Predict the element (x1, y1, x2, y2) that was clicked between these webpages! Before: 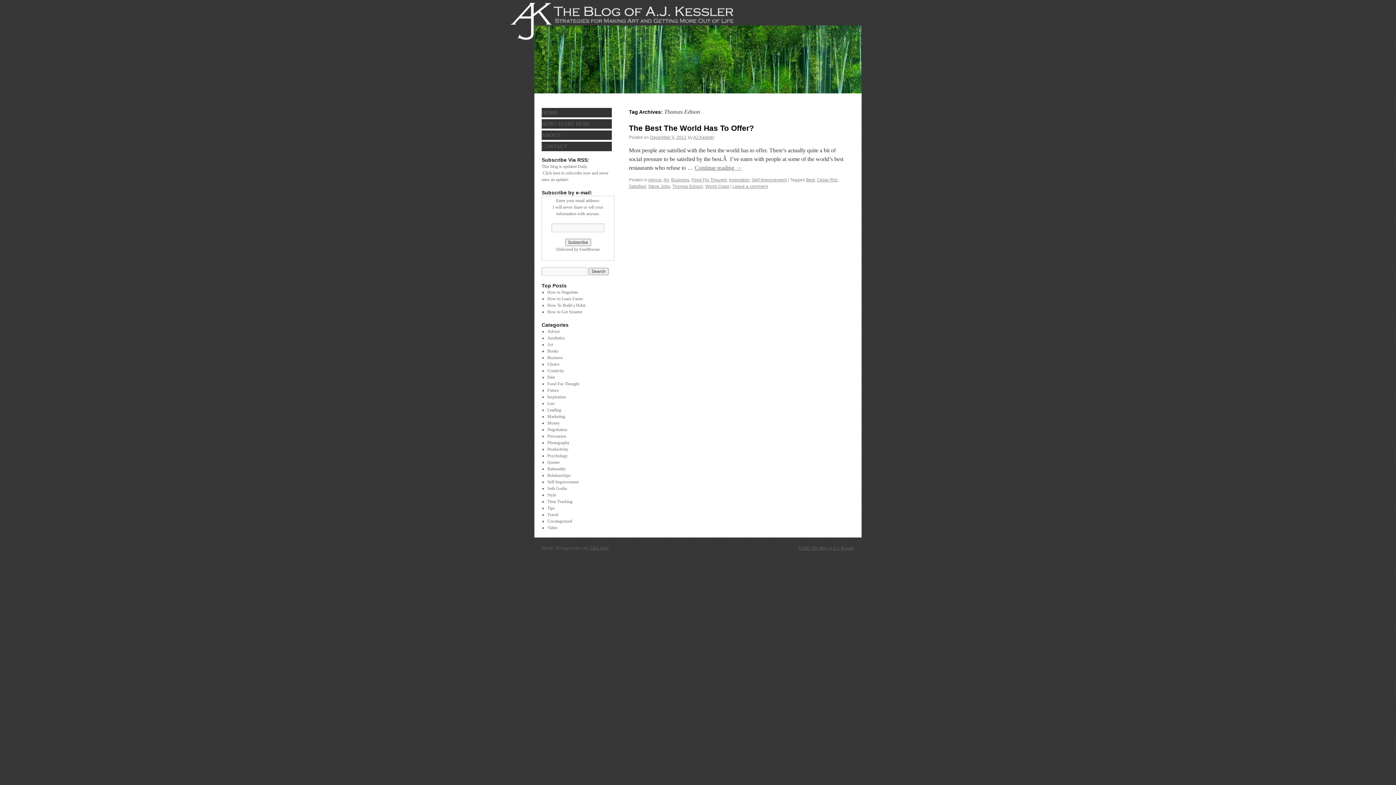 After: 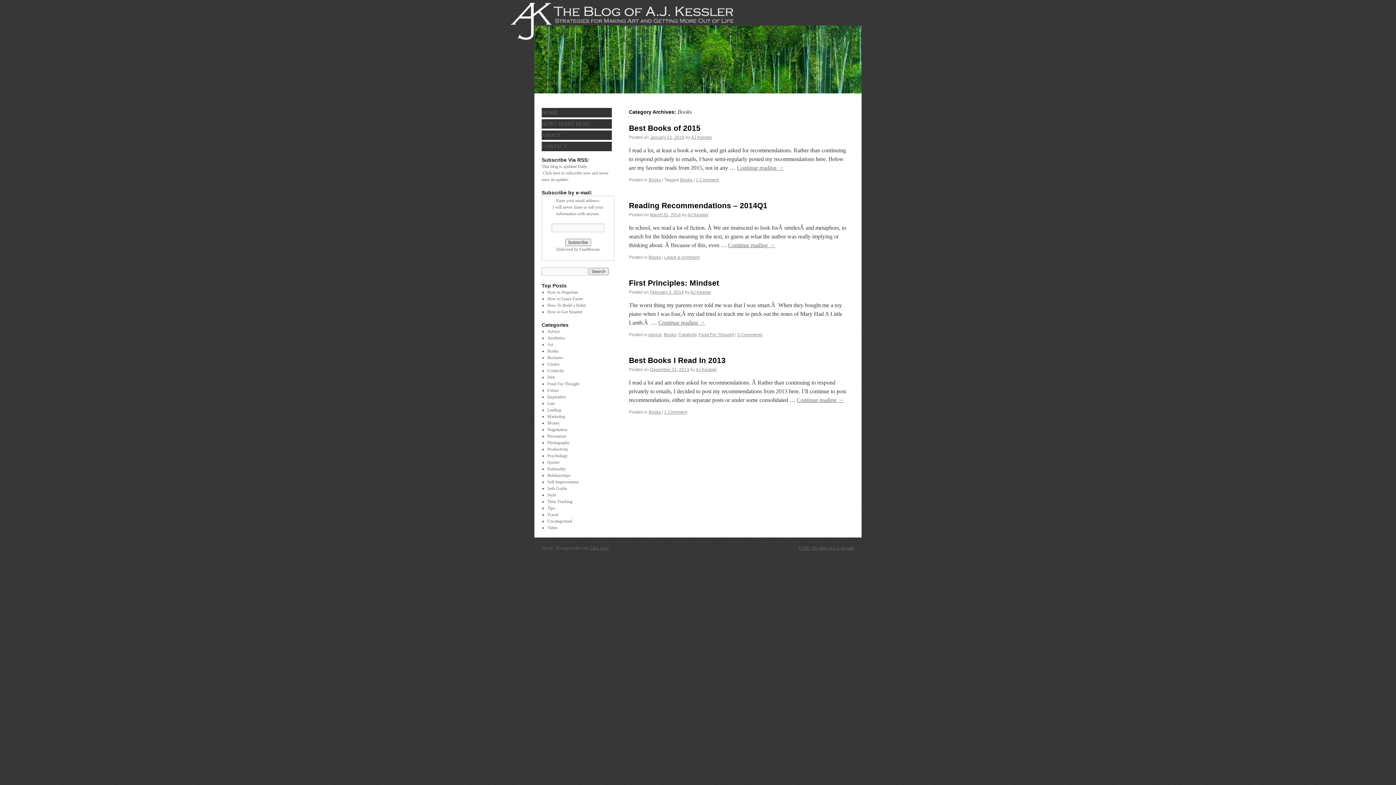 Action: label: Books bbox: (547, 348, 558, 353)